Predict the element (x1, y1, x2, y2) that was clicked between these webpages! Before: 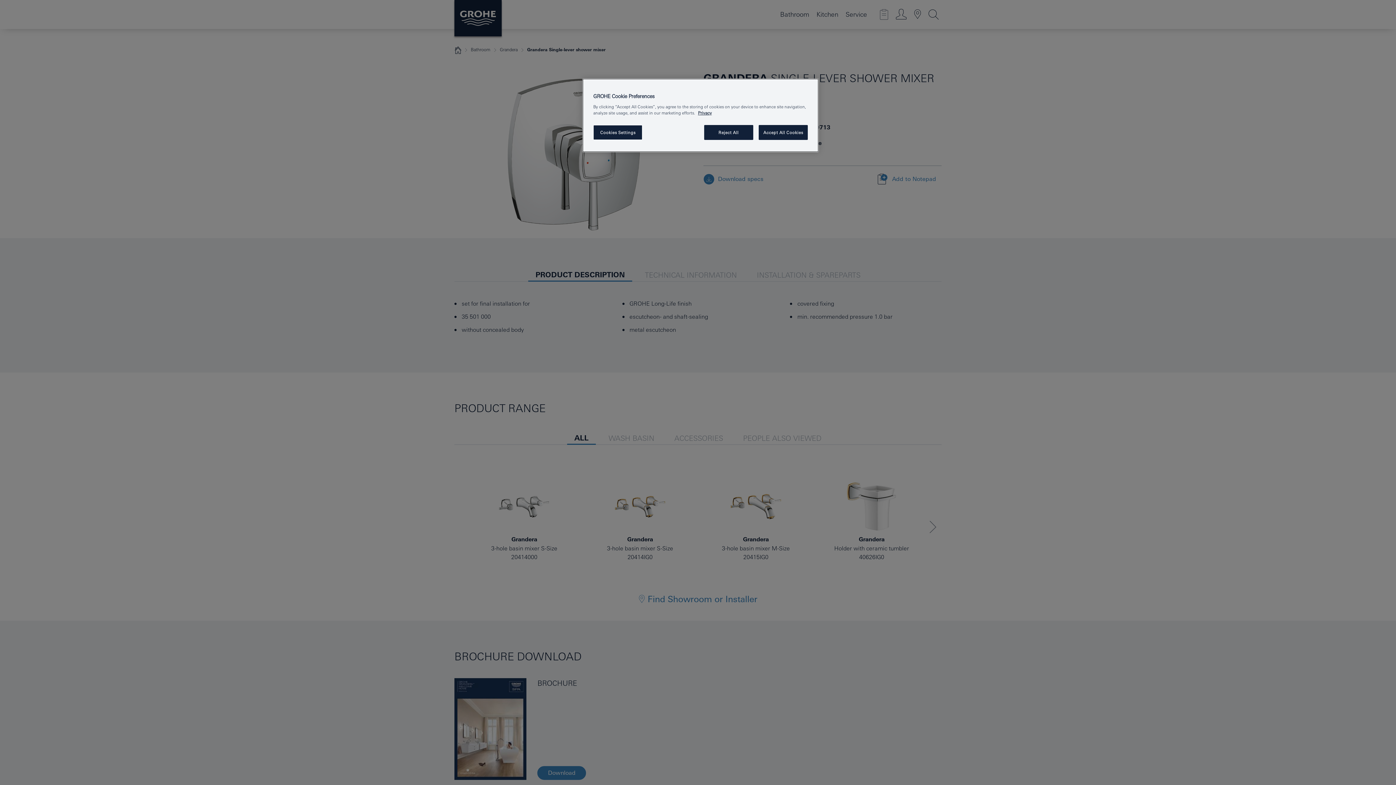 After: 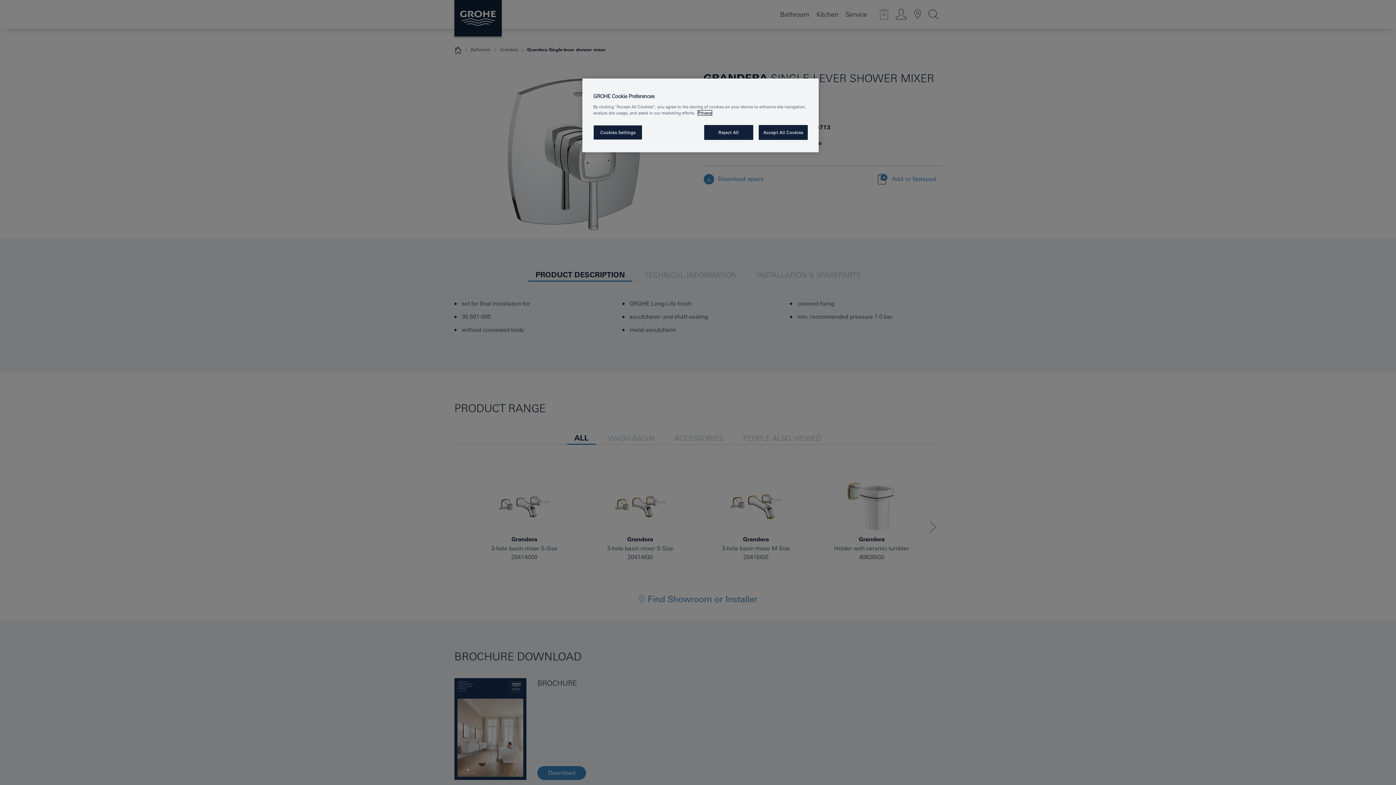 Action: label: More information about your privacy, opens in a new tab bbox: (698, 110, 712, 115)